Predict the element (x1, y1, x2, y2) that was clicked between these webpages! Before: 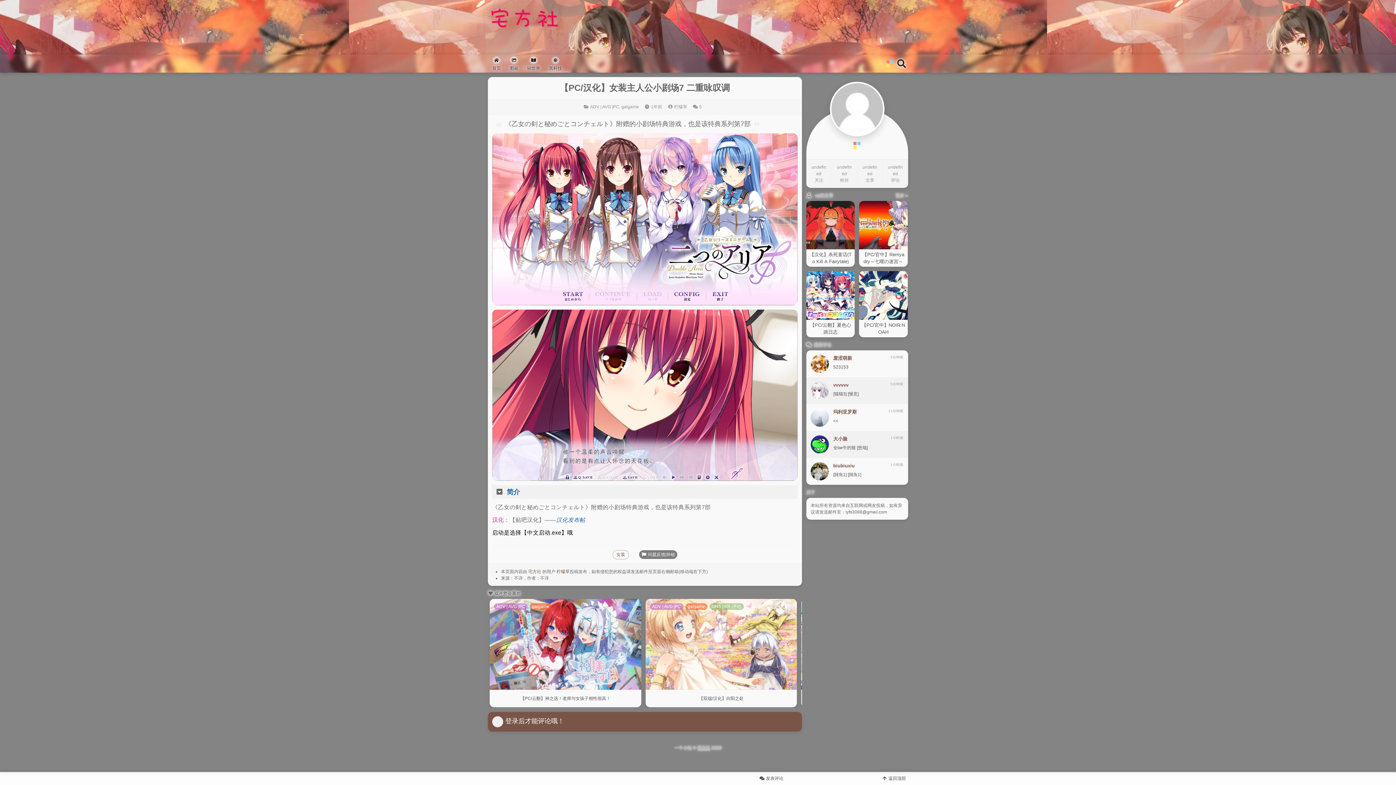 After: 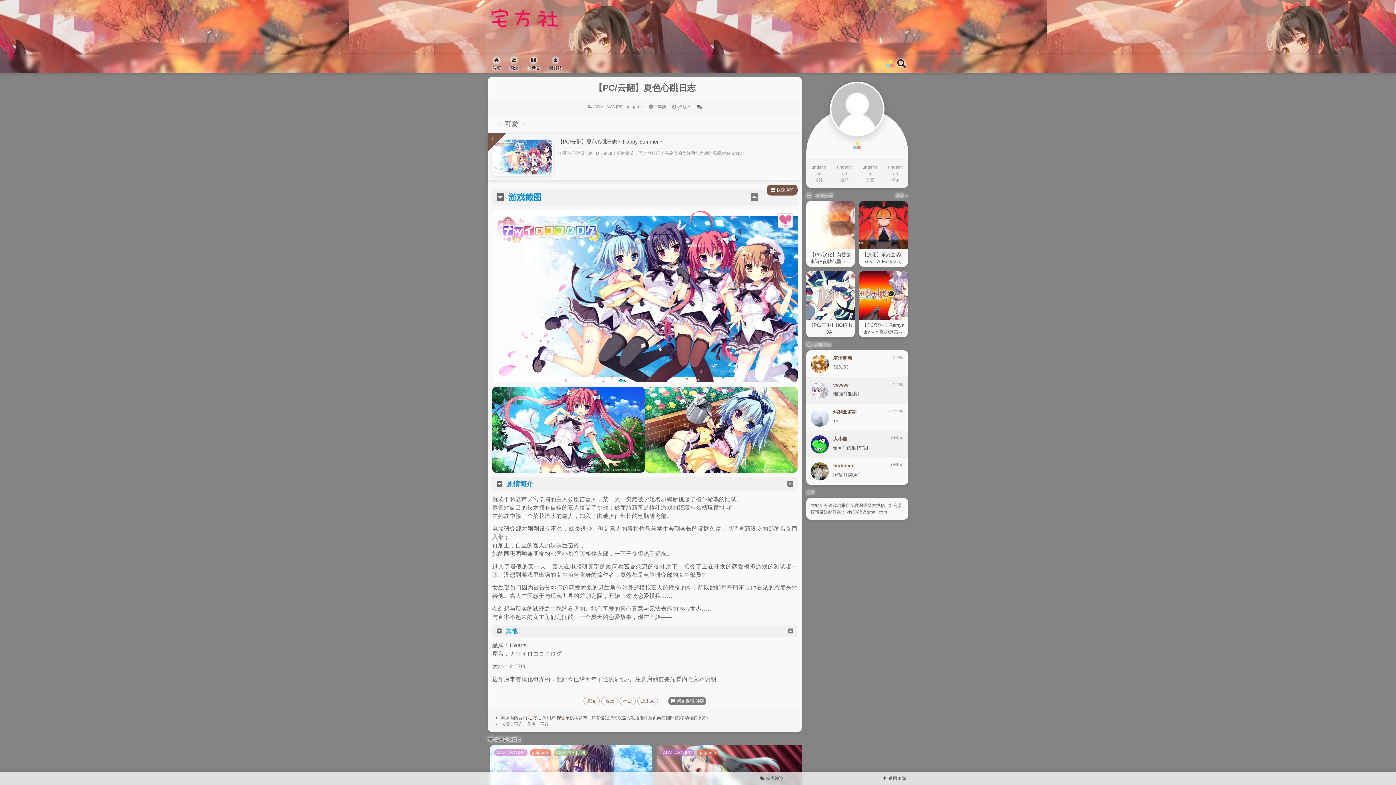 Action: bbox: (806, 271, 855, 319)